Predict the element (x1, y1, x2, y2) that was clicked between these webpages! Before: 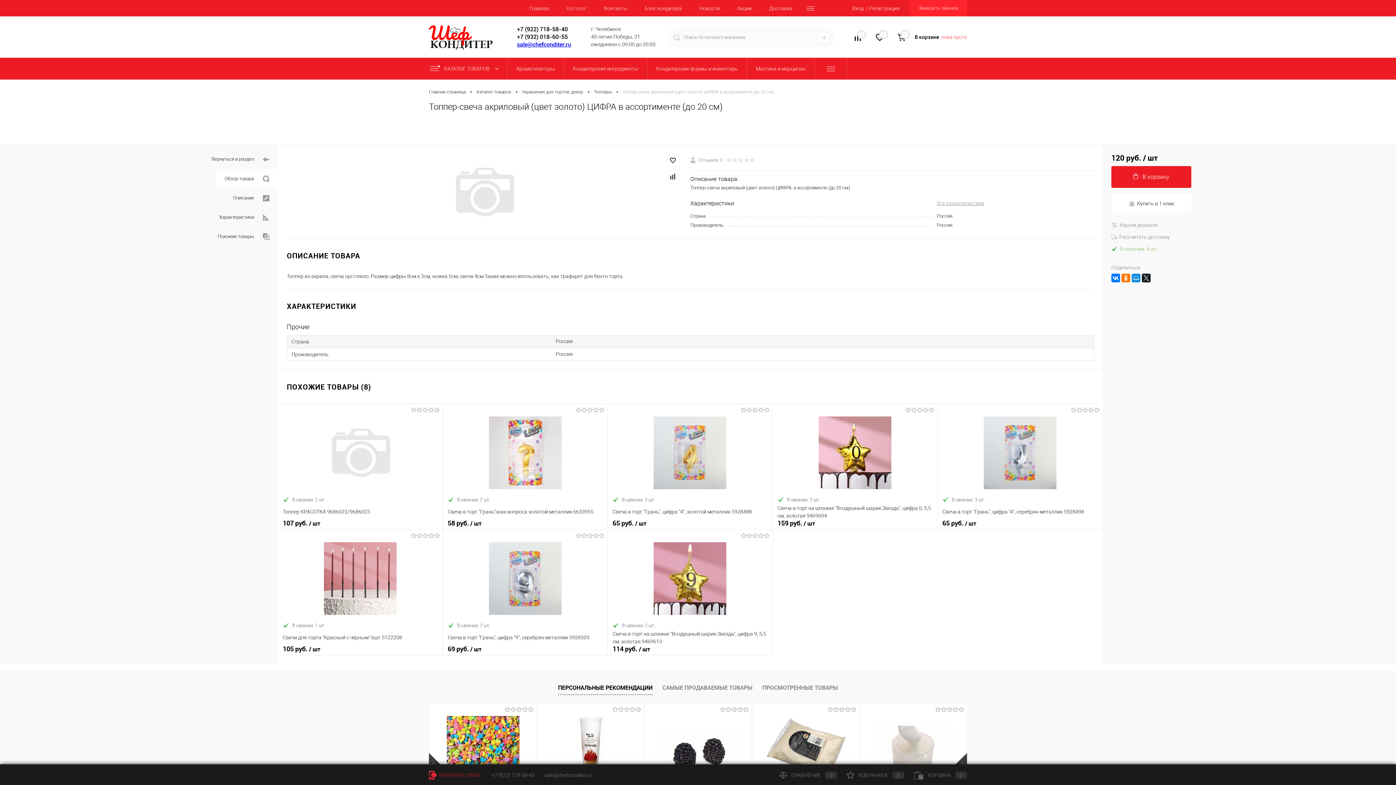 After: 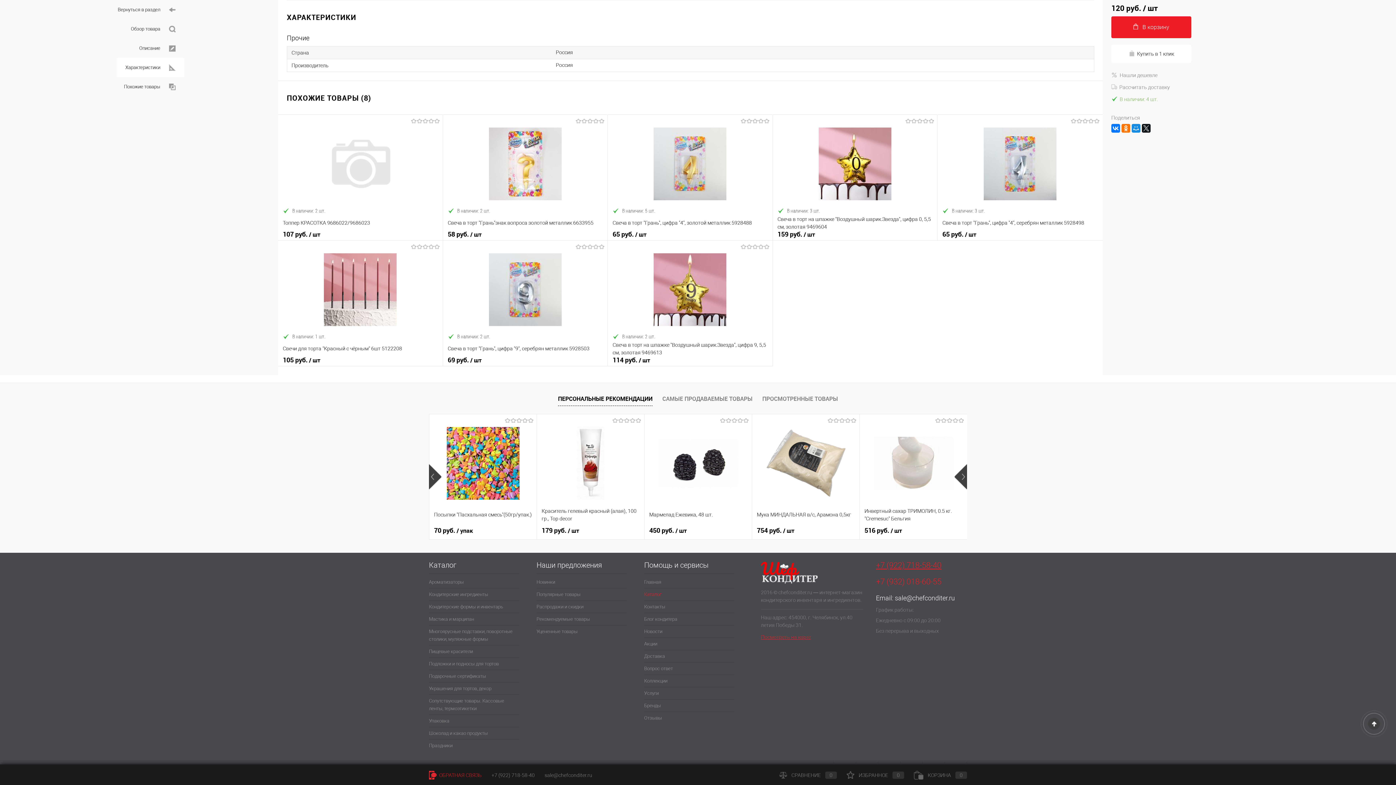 Action: label: Характеристики bbox: (210, 207, 278, 226)